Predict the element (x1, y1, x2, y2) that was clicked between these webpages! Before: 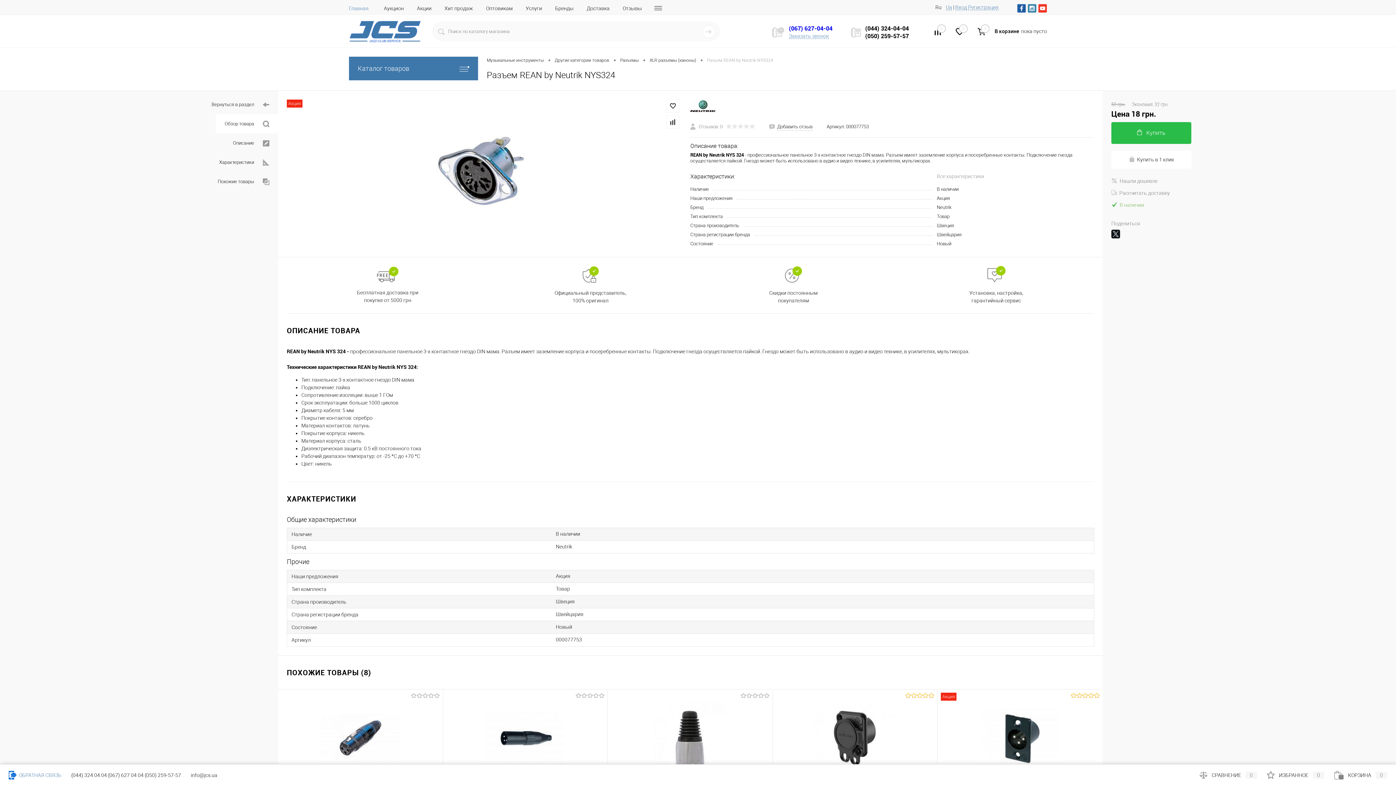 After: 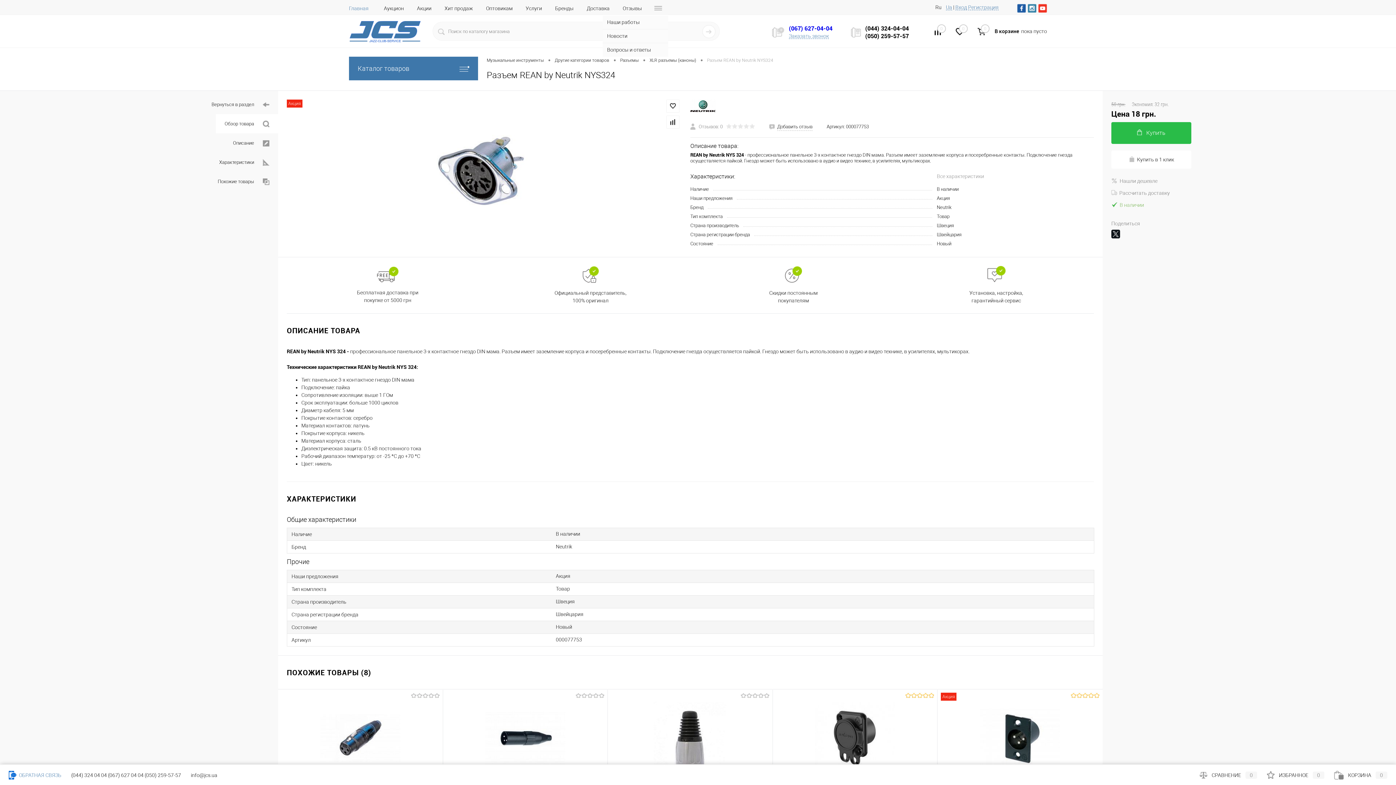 Action: bbox: (648, 5, 668, 11)